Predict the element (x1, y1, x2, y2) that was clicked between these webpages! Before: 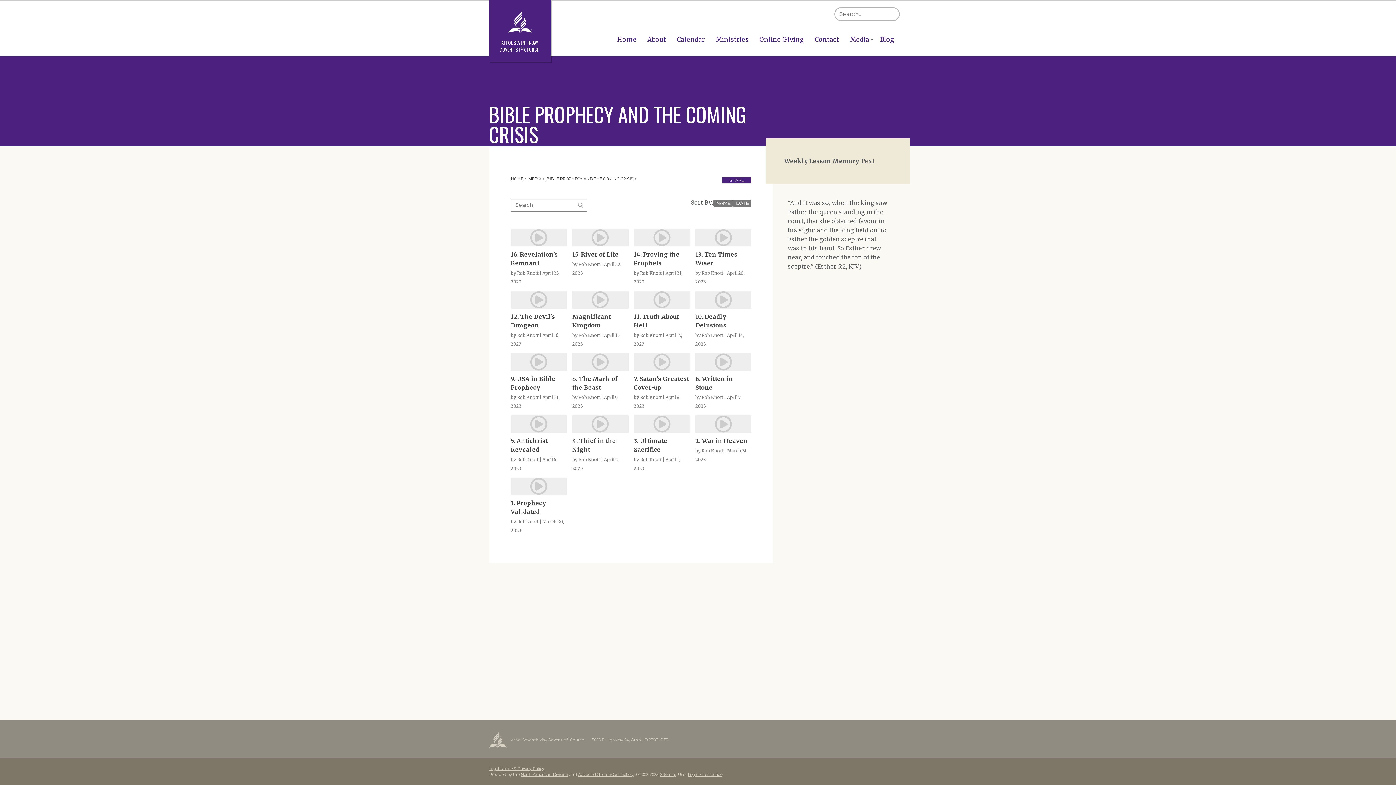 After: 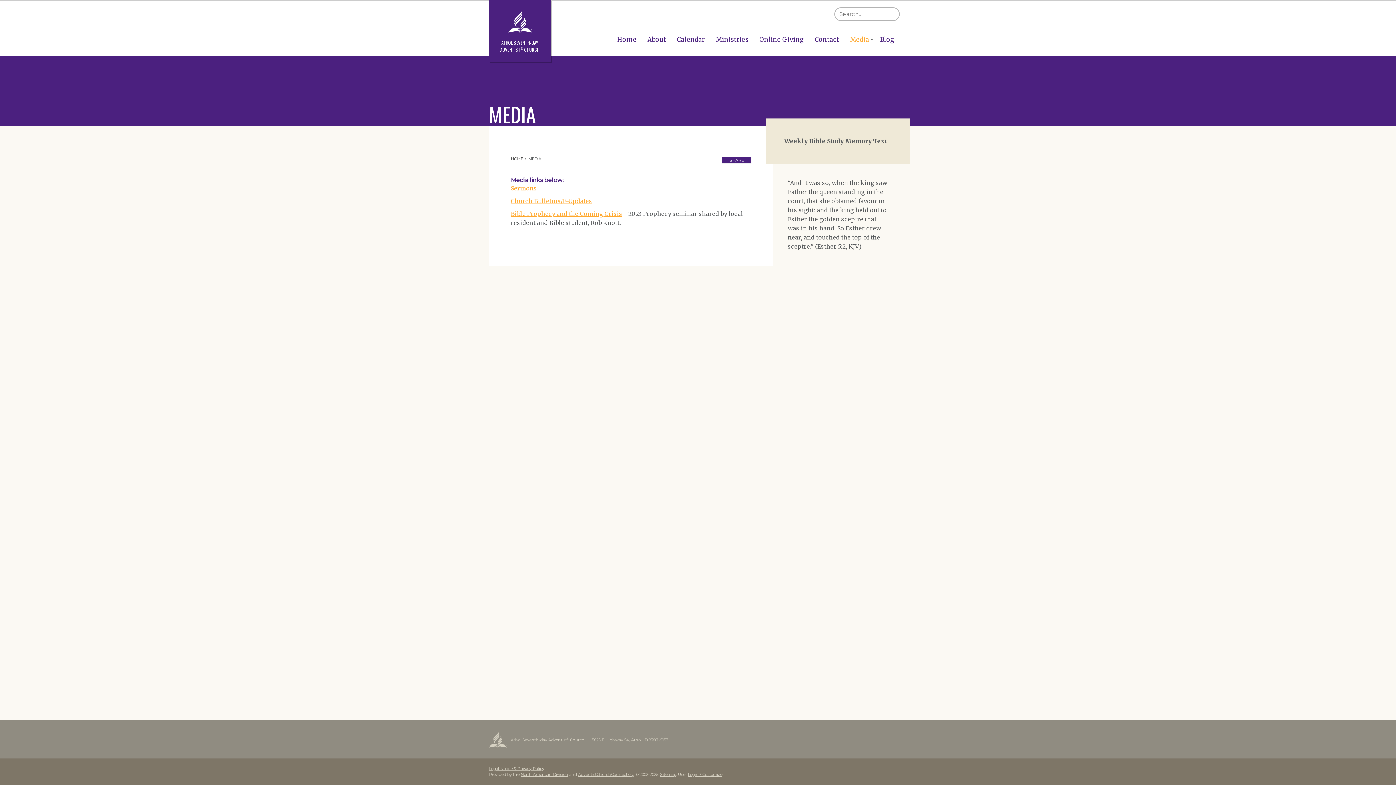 Action: label: Media bbox: (845, 32, 874, 47)